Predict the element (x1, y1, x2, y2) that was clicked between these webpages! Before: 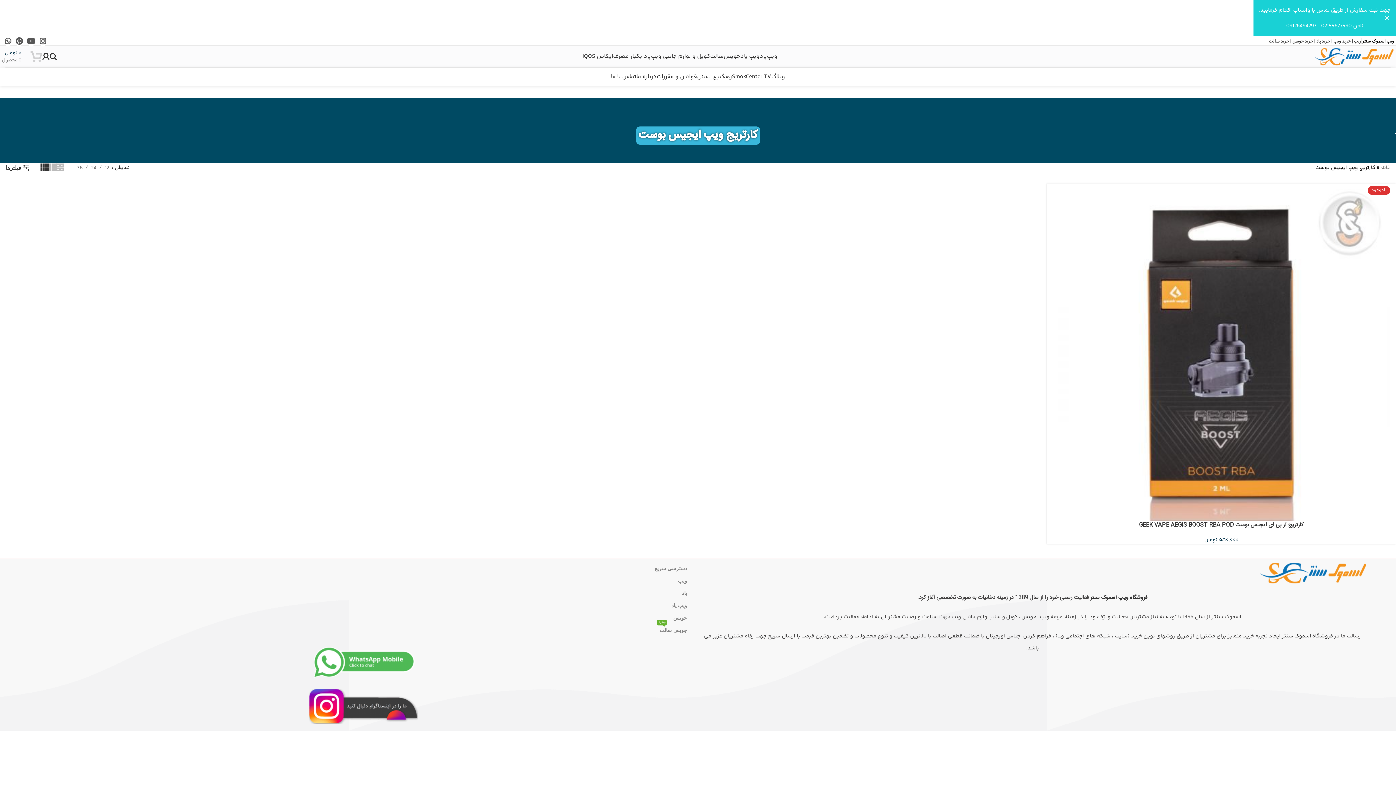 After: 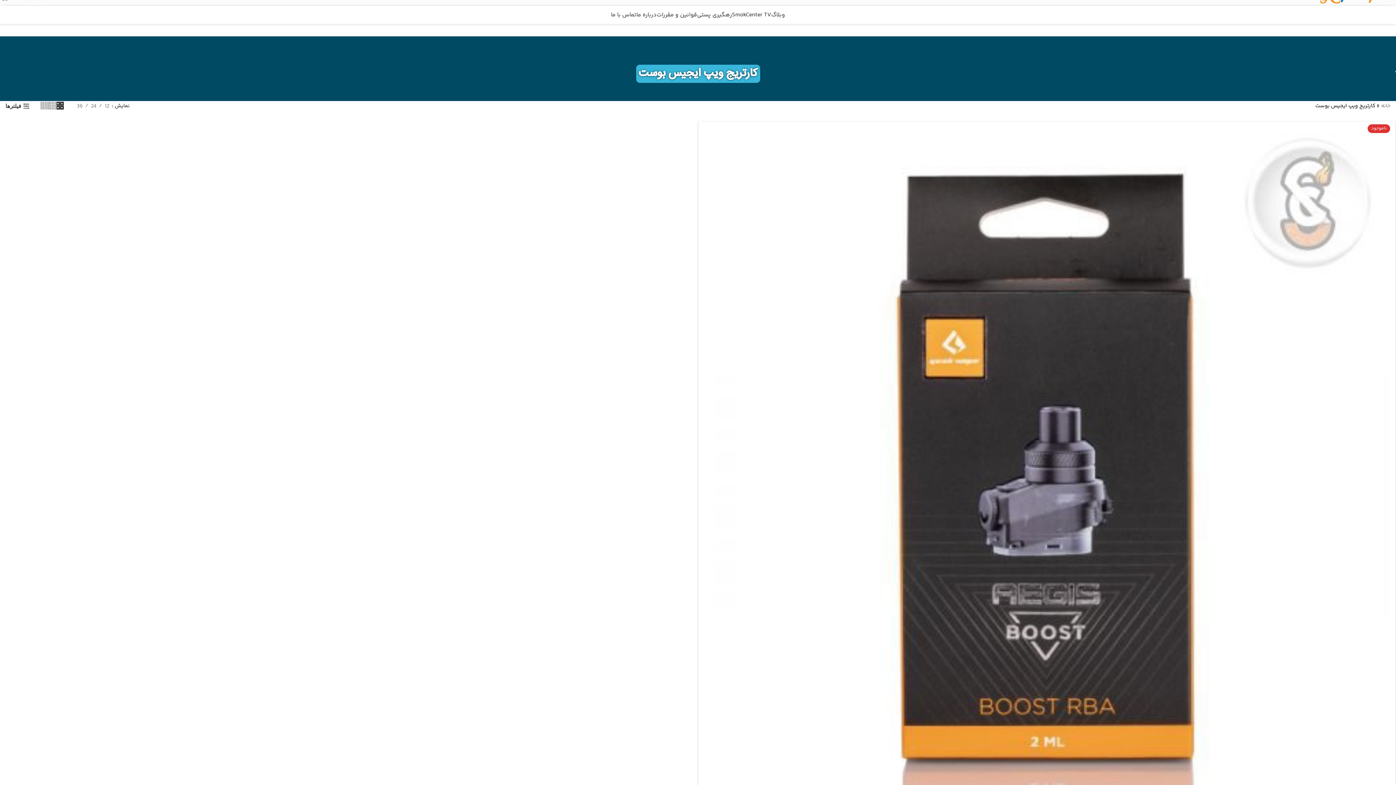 Action: label: مشاهده شبکه  2 bbox: (56, 162, 63, 172)